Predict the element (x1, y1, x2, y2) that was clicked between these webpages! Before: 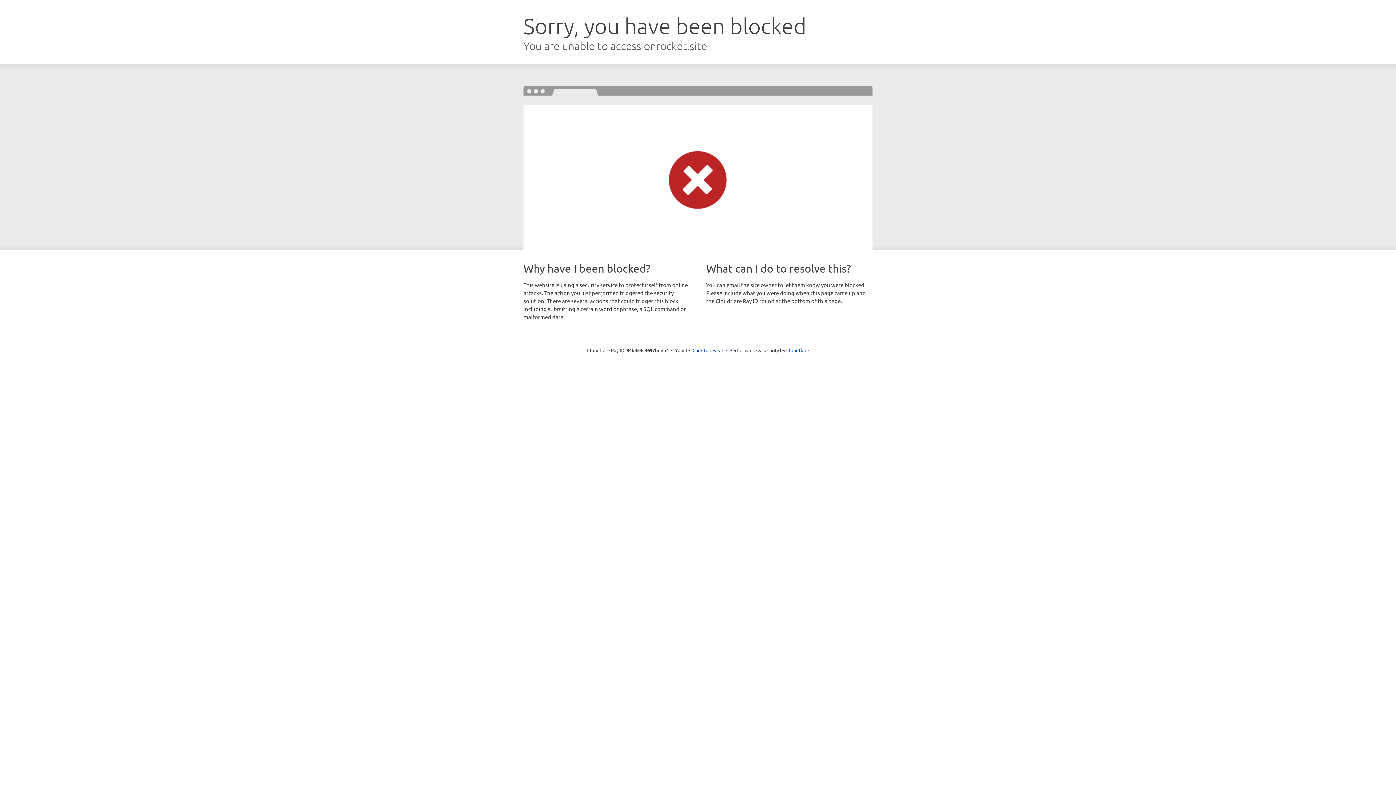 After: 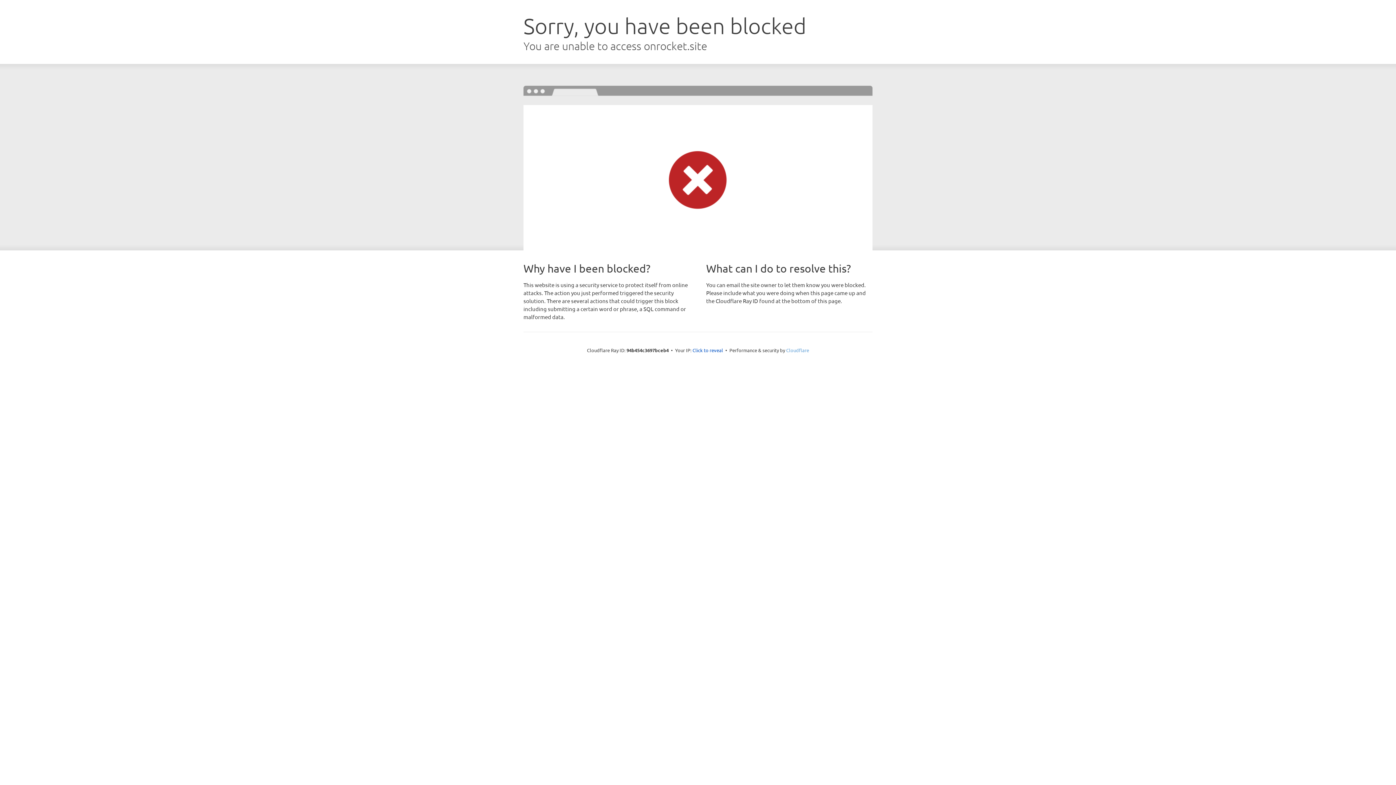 Action: bbox: (786, 347, 809, 353) label: Cloudflare